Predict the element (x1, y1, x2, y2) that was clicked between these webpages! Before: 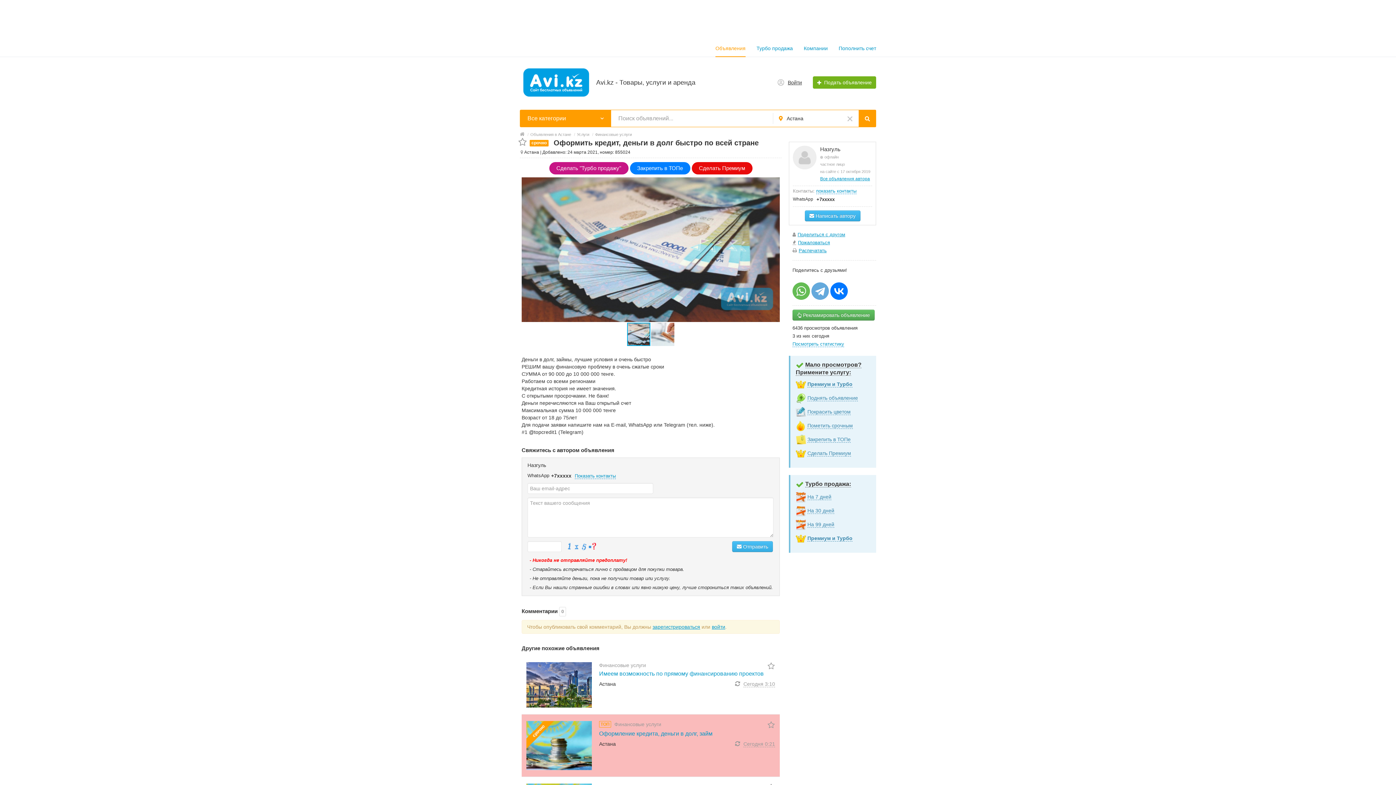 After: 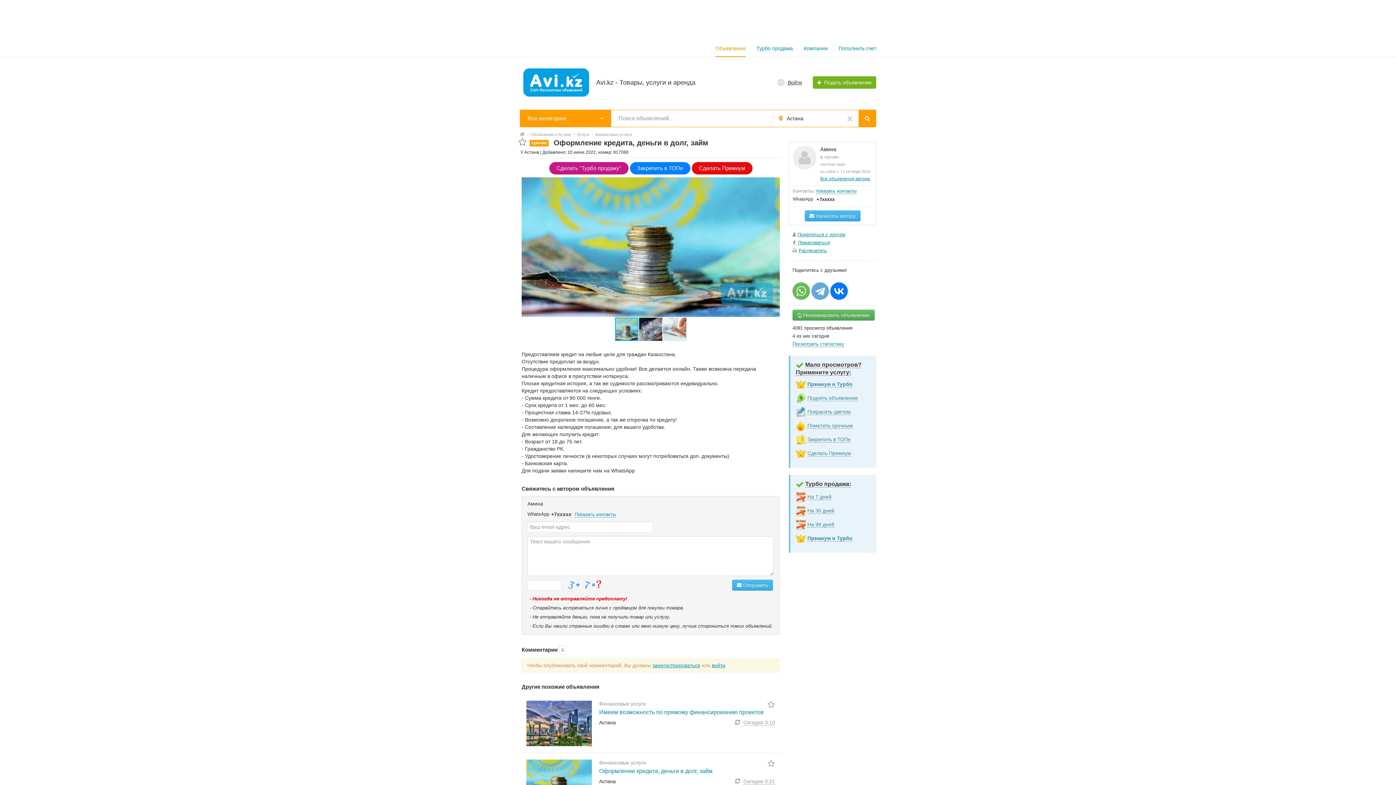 Action: label: срочно
3 bbox: (526, 721, 592, 770)